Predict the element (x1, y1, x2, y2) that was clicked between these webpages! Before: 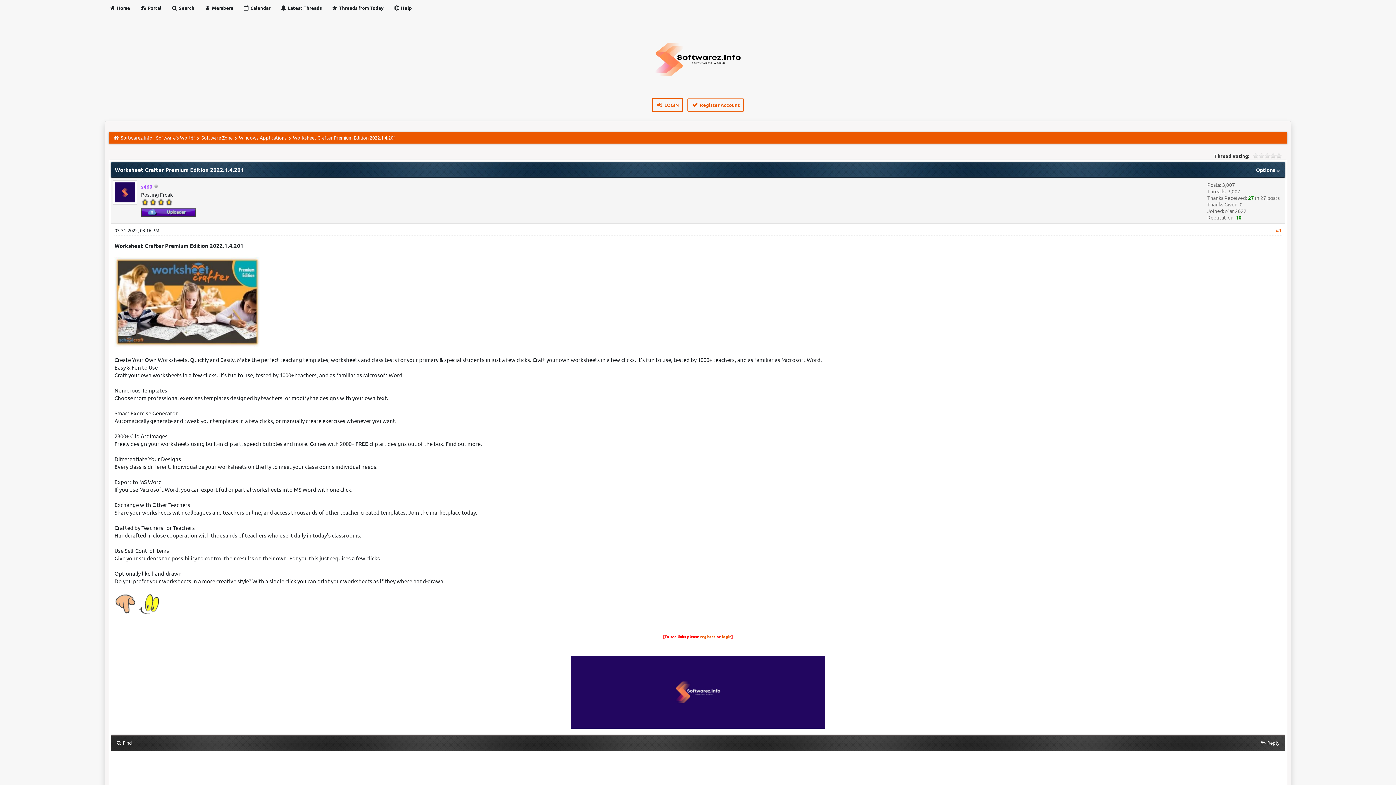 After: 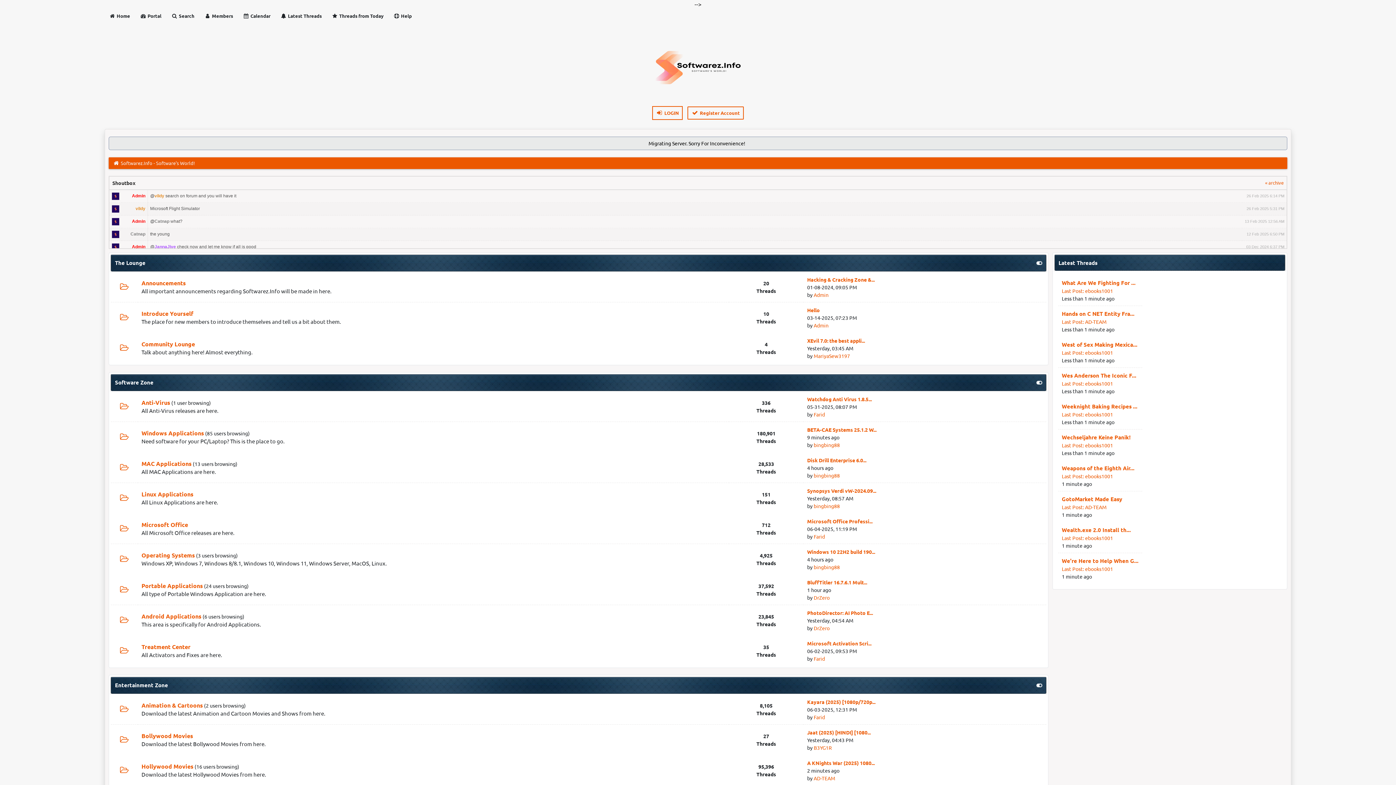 Action: bbox: (120, 134, 195, 140) label: Softwarez.Info - Software's World!